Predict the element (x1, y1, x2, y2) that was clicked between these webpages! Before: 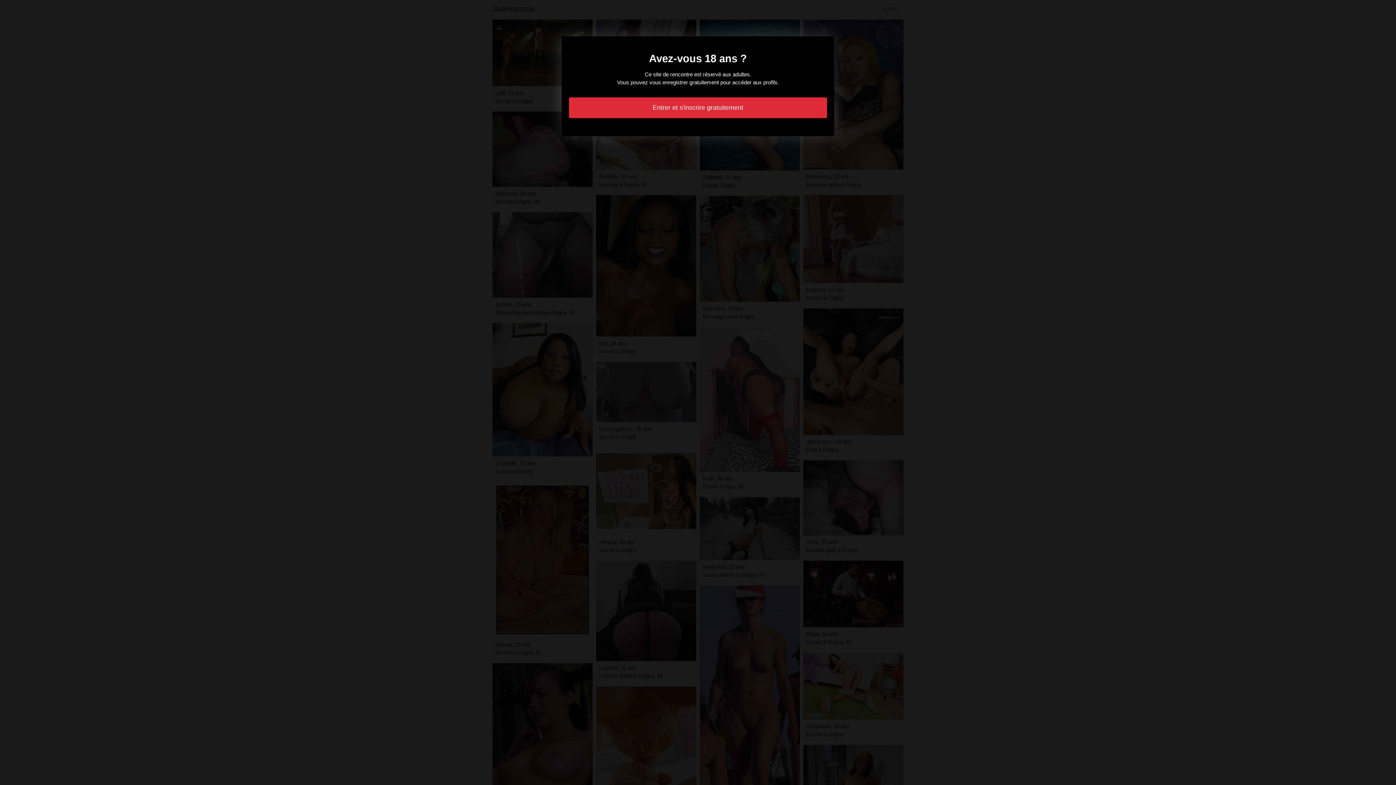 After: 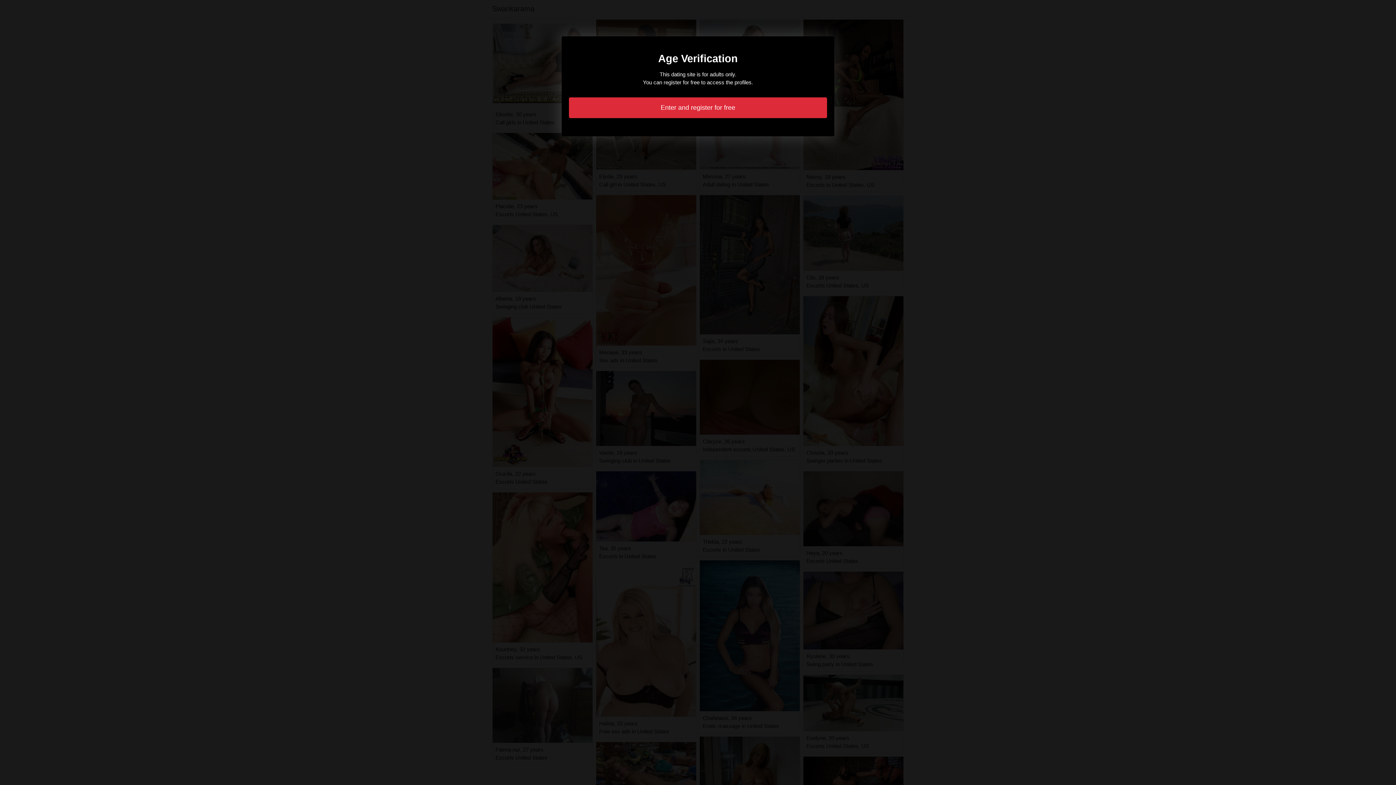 Action: bbox: (569, 97, 827, 118) label: Entrer et s'inscrire gratuitement